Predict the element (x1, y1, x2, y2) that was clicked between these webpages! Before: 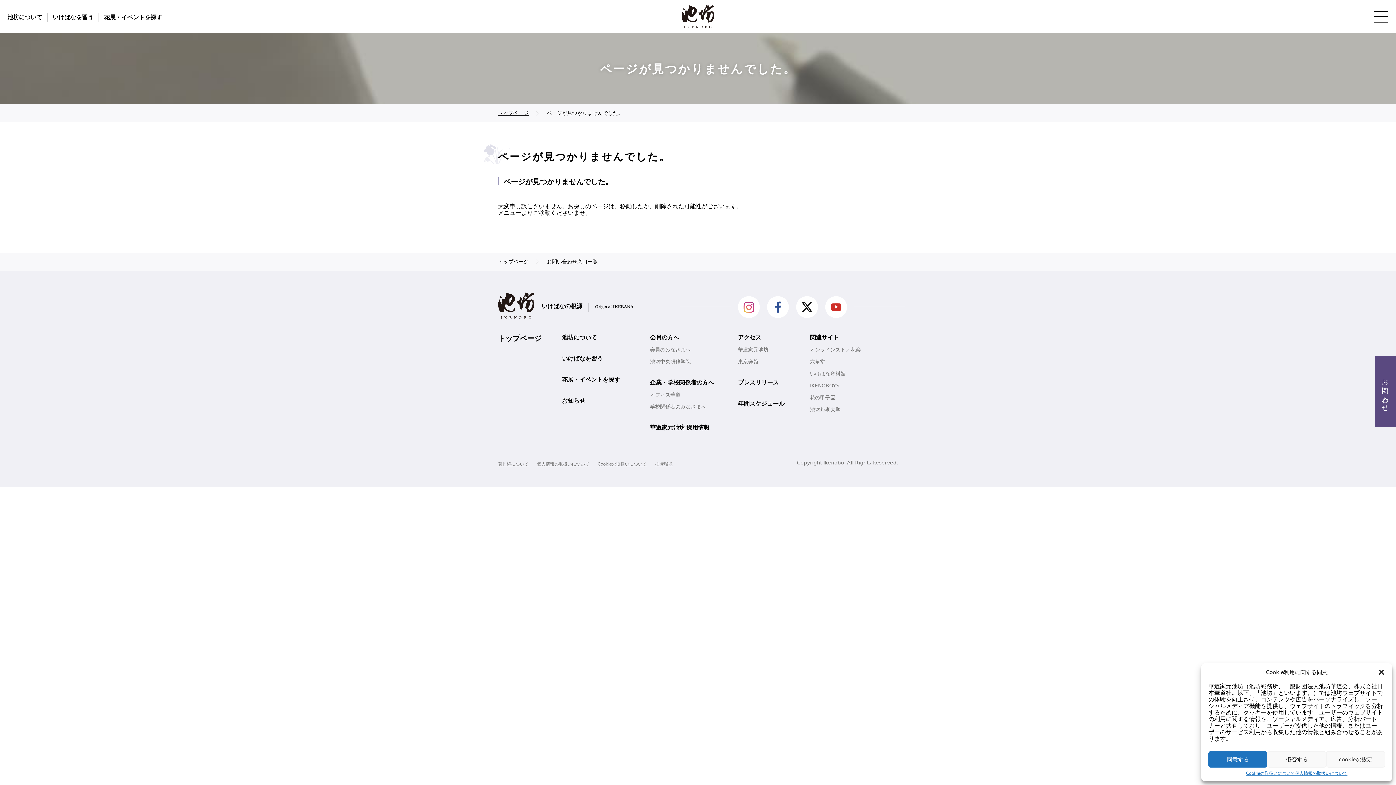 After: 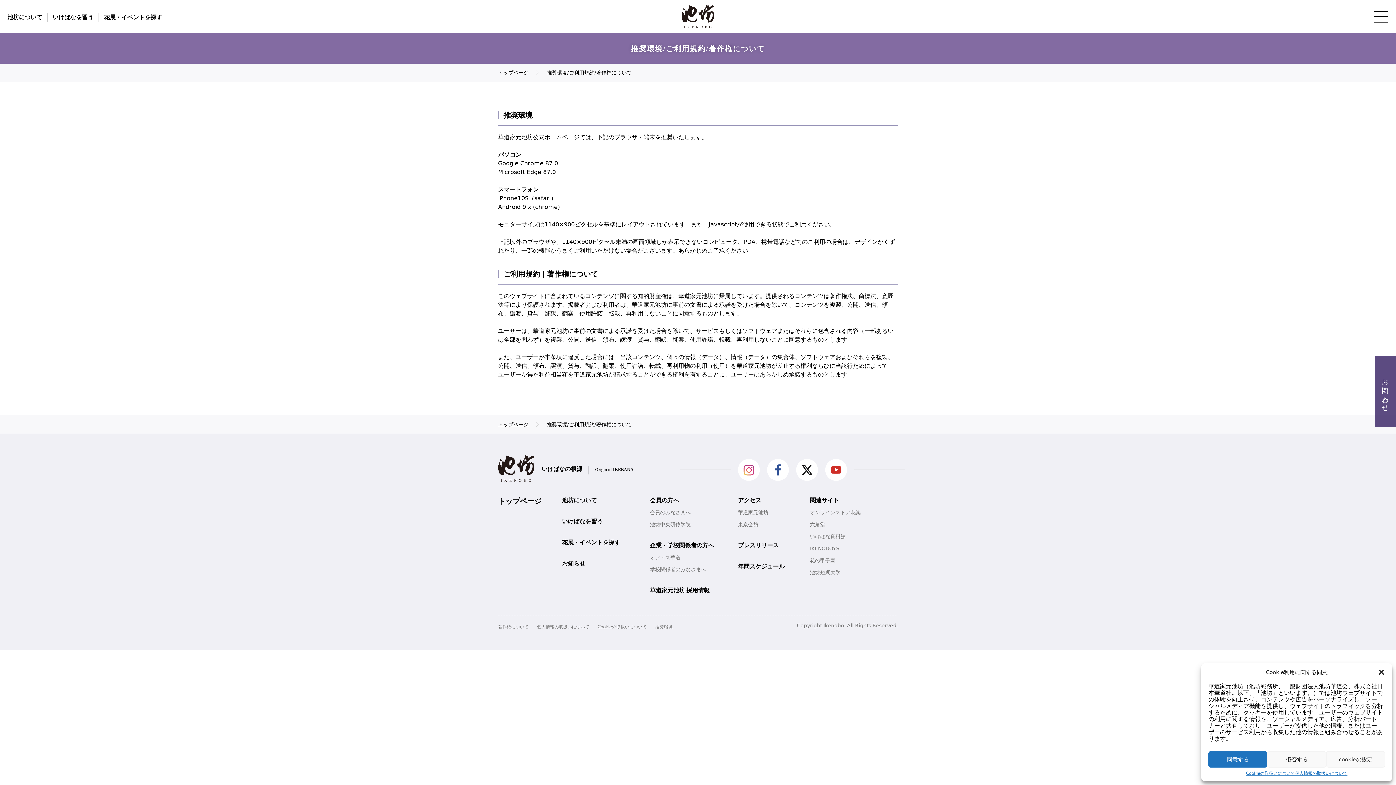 Action: label: 著作権について bbox: (498, 461, 528, 466)